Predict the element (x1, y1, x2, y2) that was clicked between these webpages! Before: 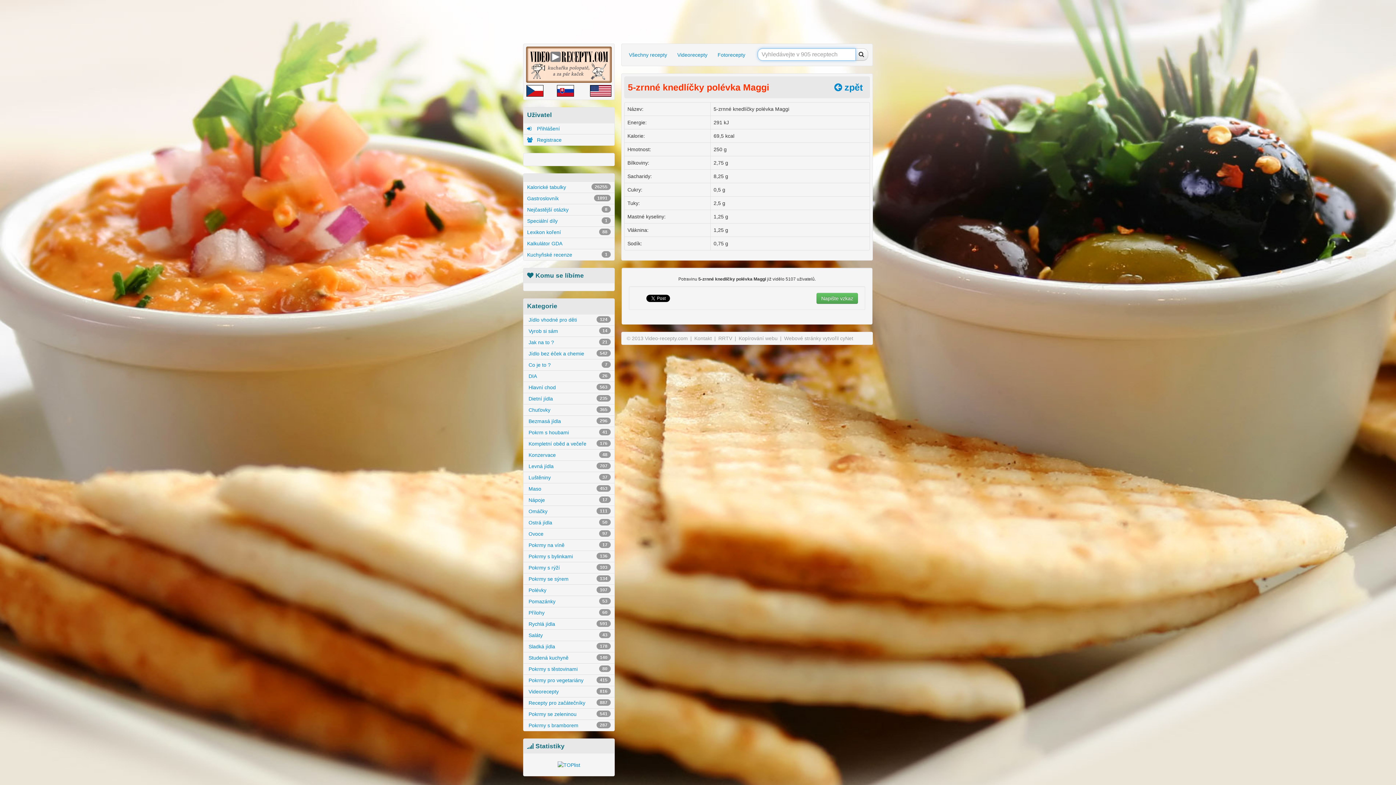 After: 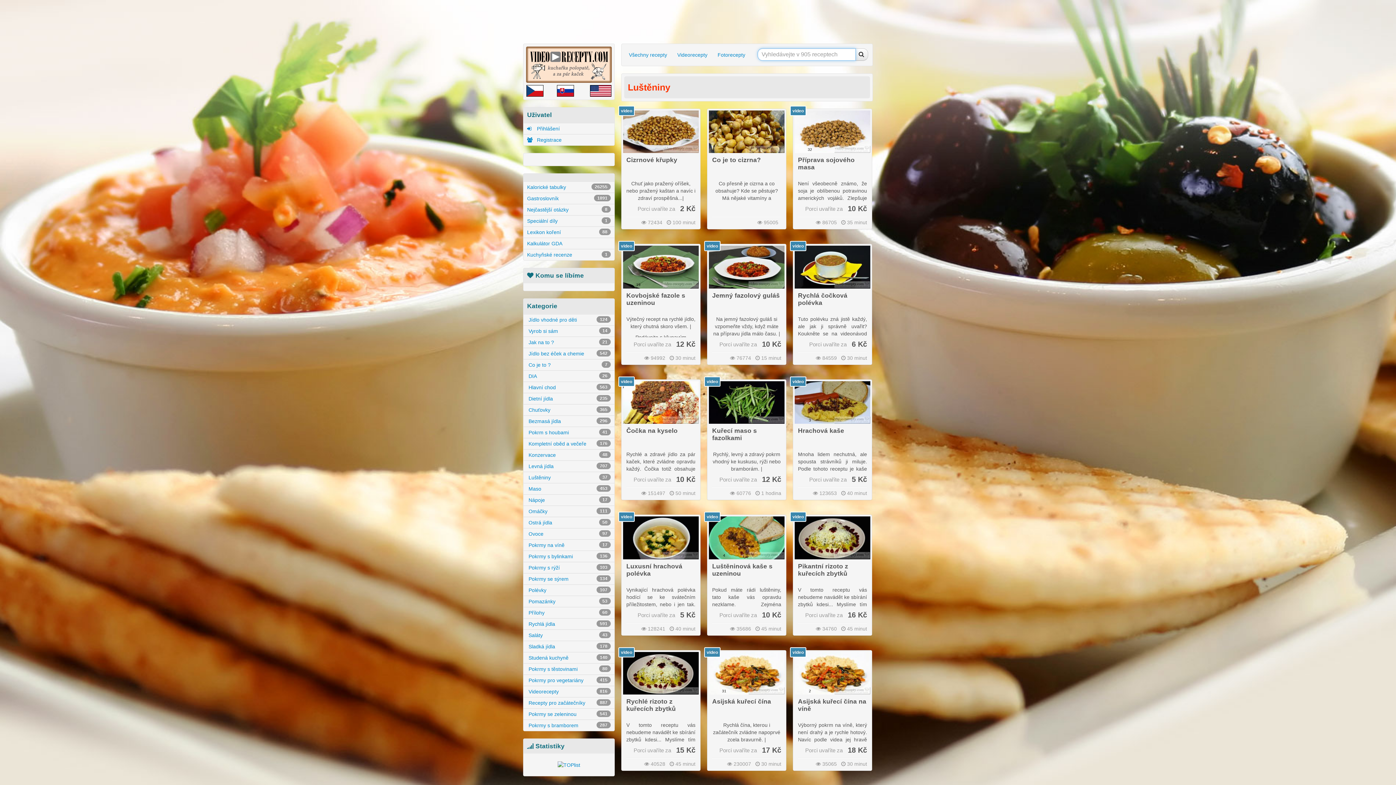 Action: bbox: (523, 472, 614, 483) label:  Luštěniny
37